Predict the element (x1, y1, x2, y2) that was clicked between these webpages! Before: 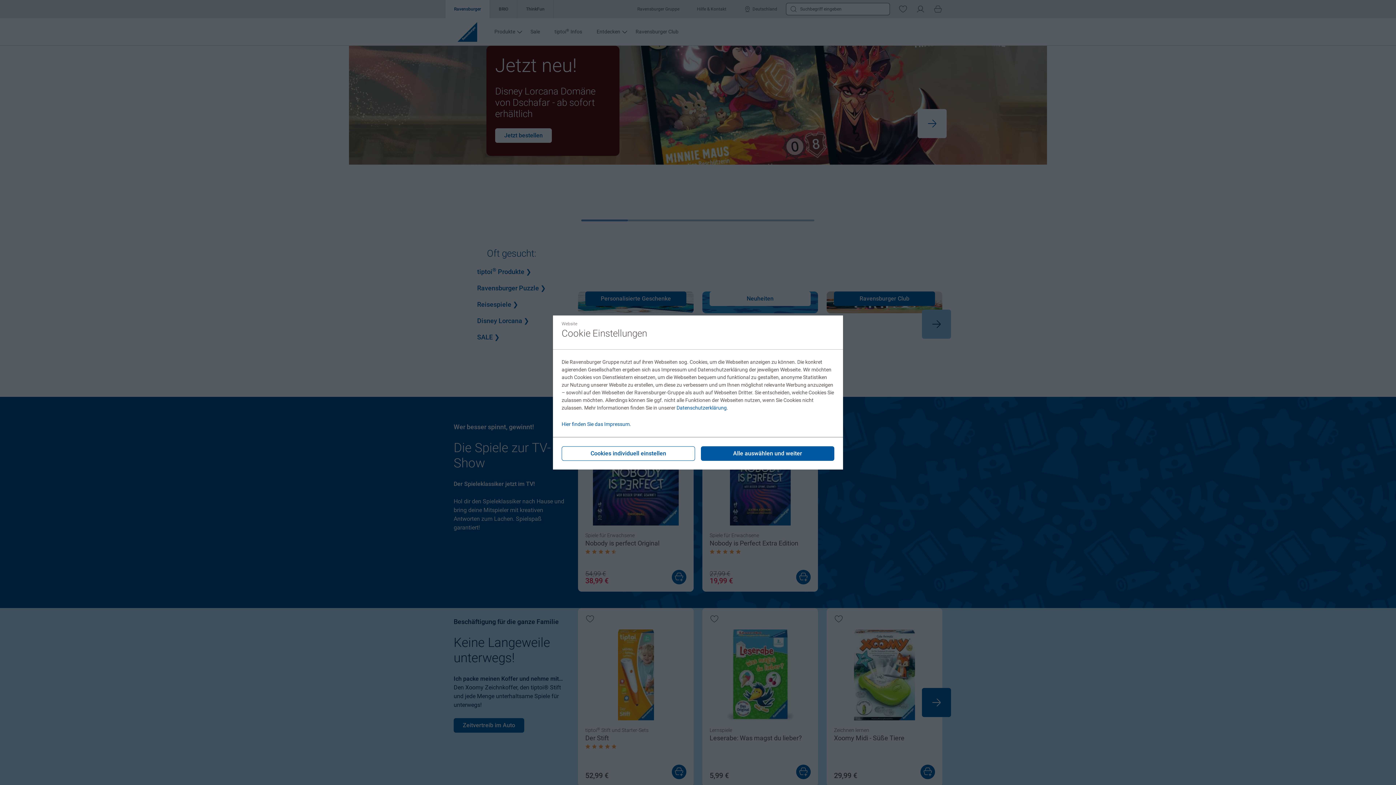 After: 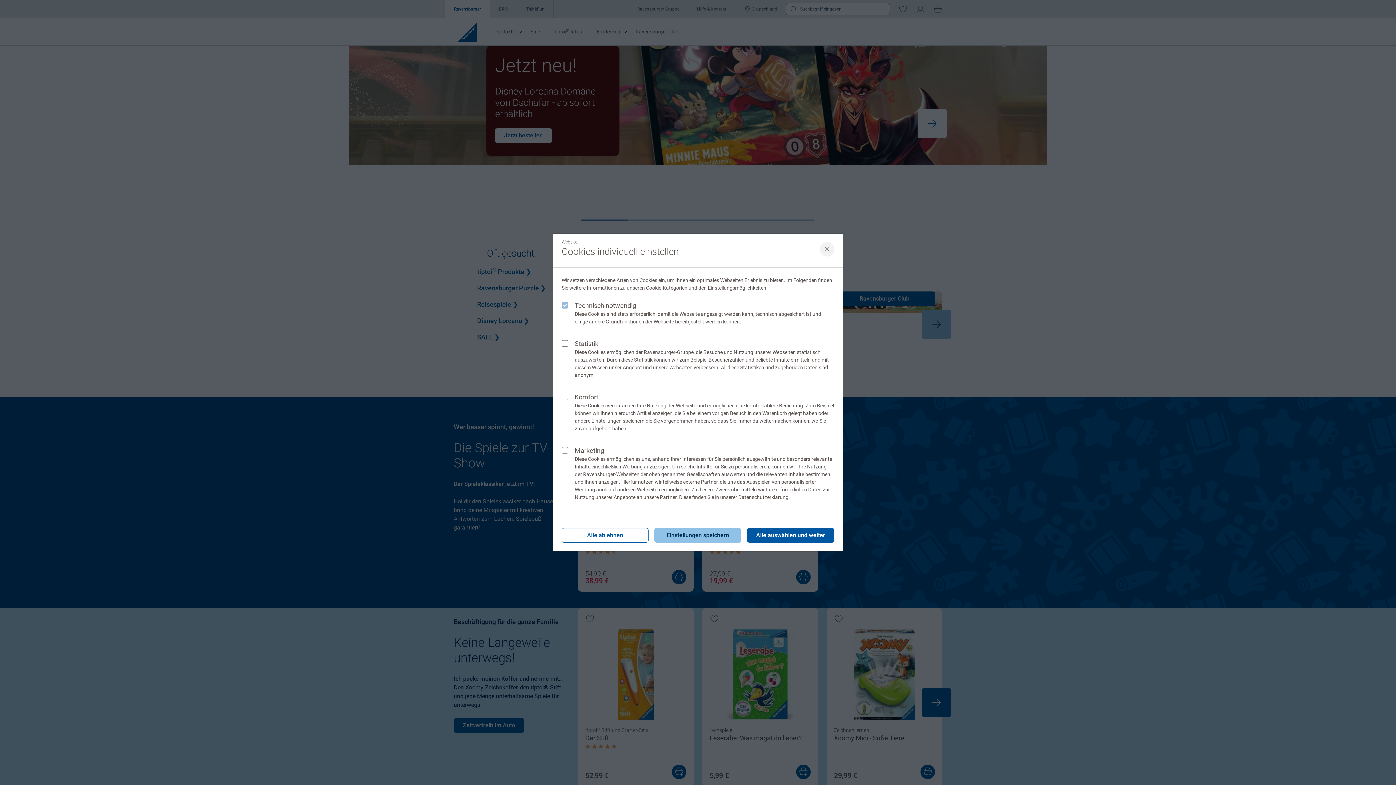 Action: bbox: (561, 446, 695, 461) label: Cookies individuell einstellen